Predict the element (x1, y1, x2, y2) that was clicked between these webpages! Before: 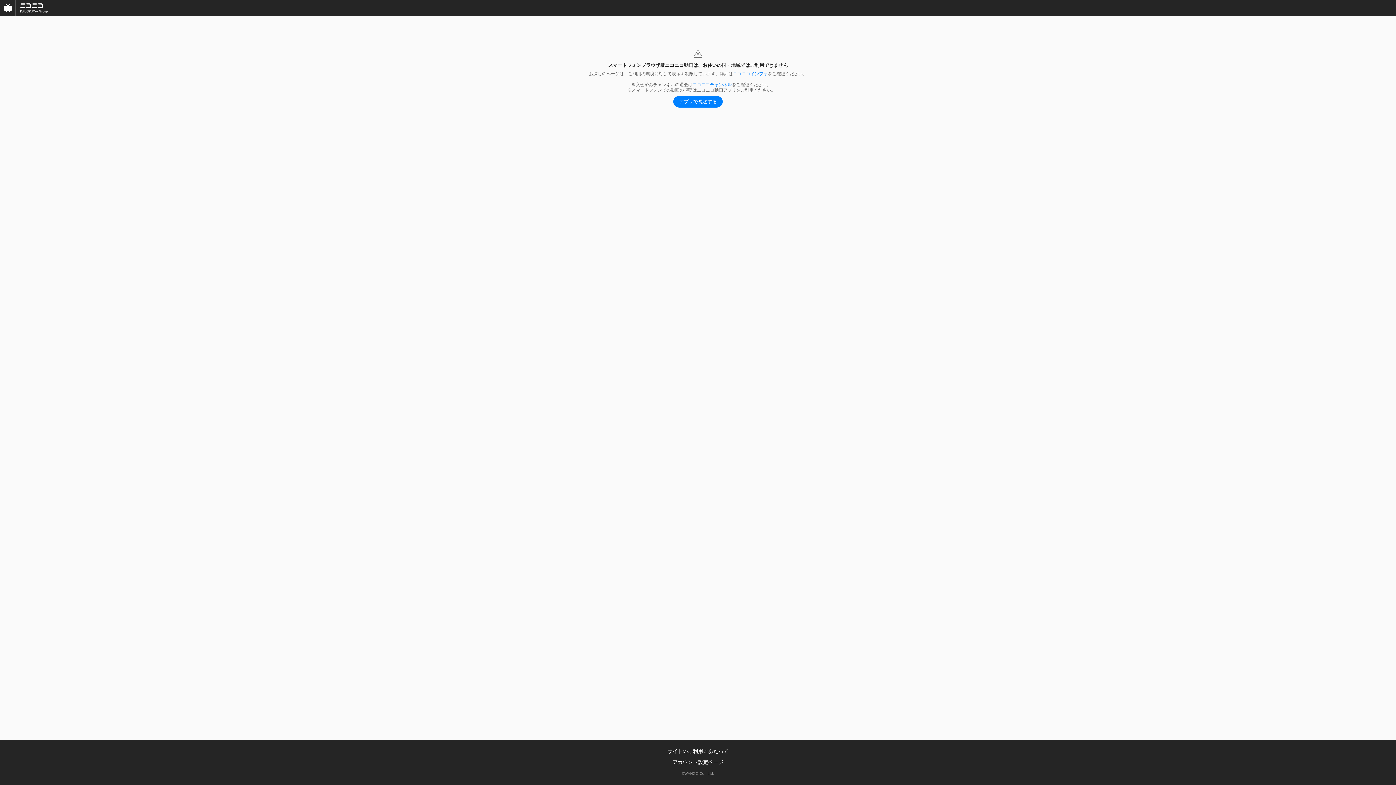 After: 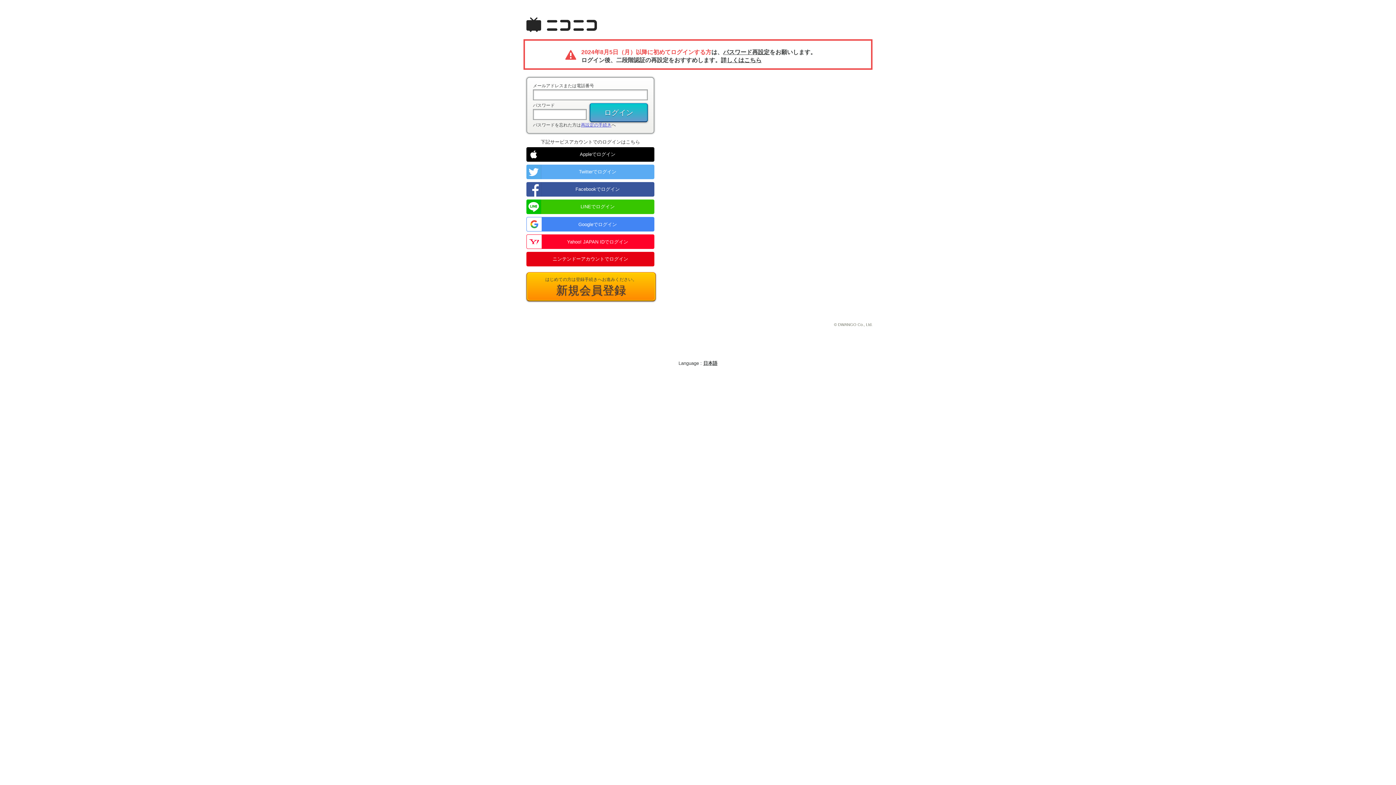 Action: label: アカウント設定ページ bbox: (672, 759, 723, 765)